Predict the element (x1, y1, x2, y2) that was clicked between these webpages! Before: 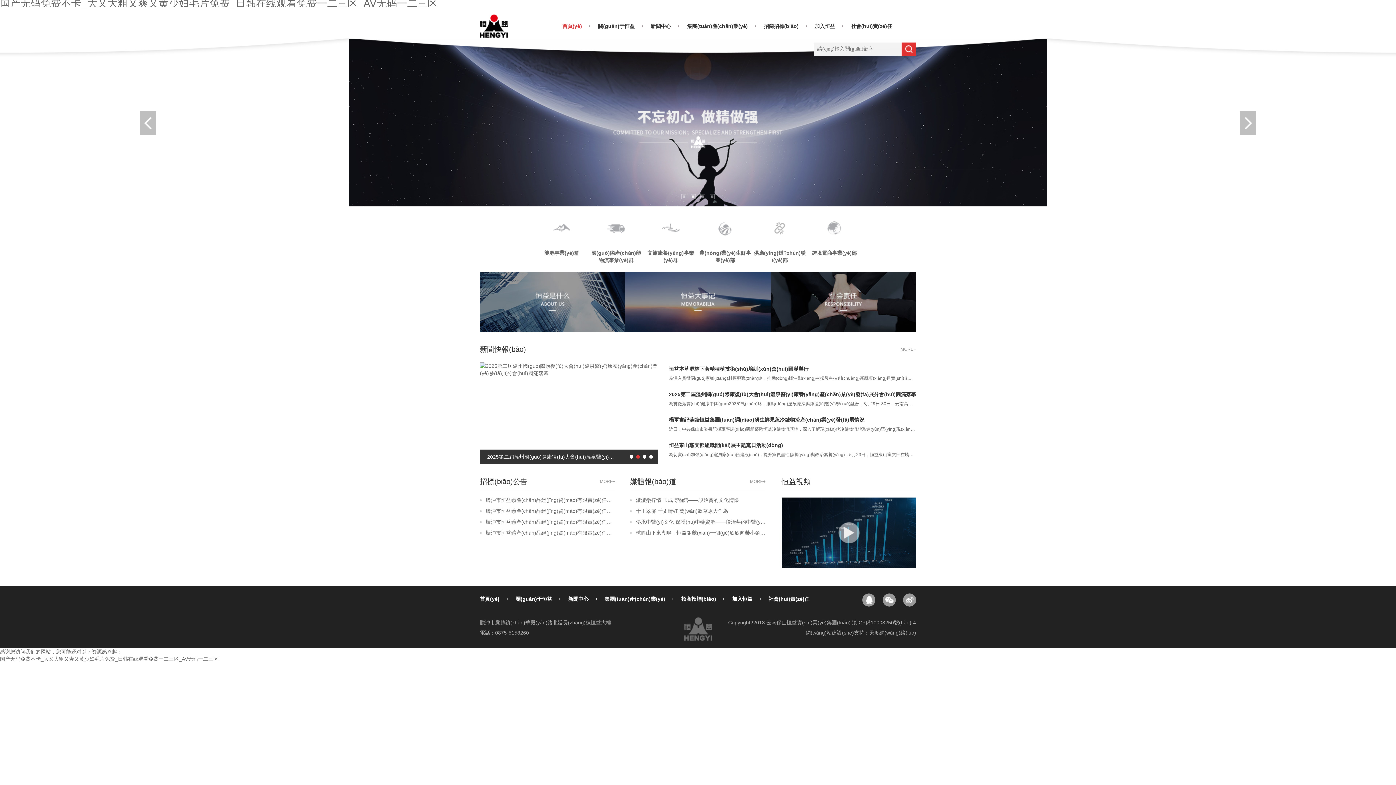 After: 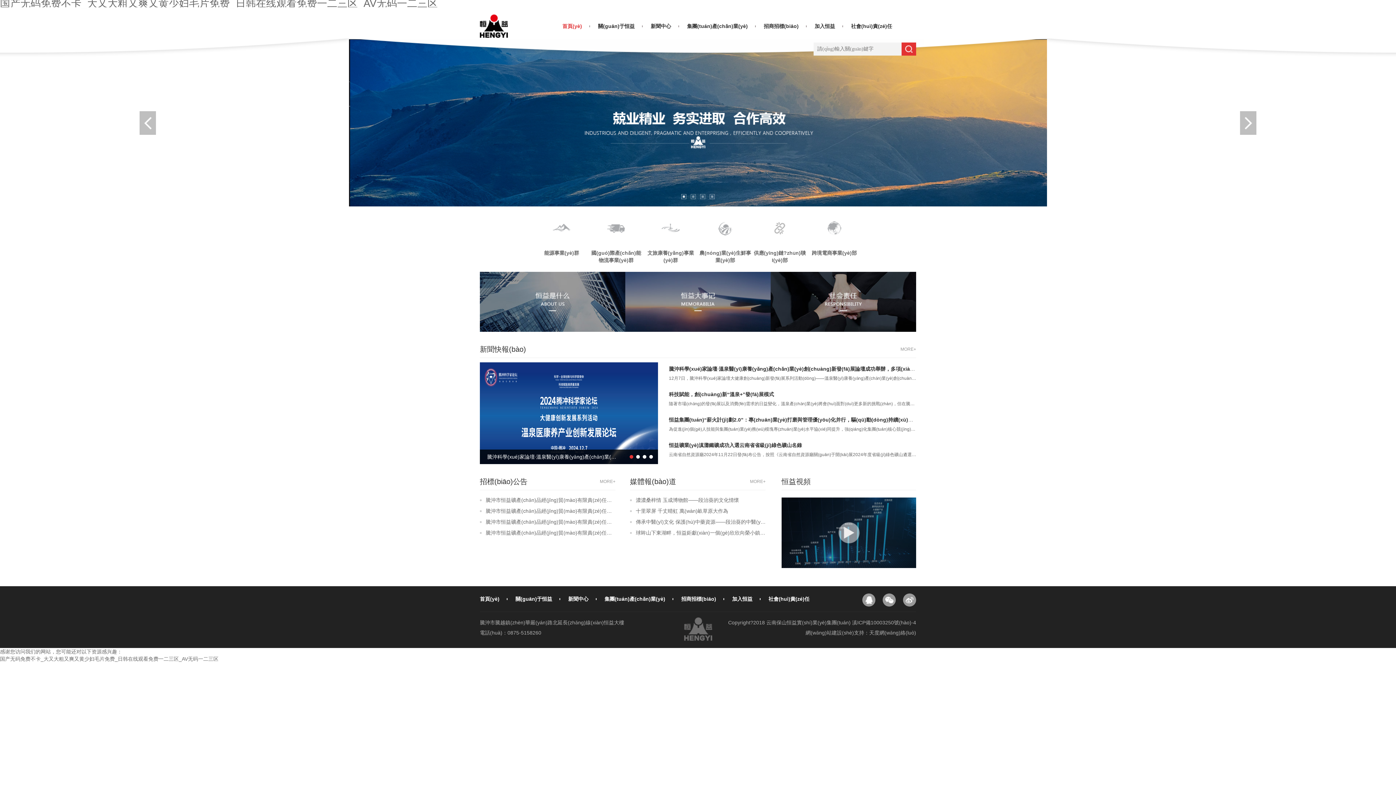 Action: bbox: (480, 28, 508, 40)